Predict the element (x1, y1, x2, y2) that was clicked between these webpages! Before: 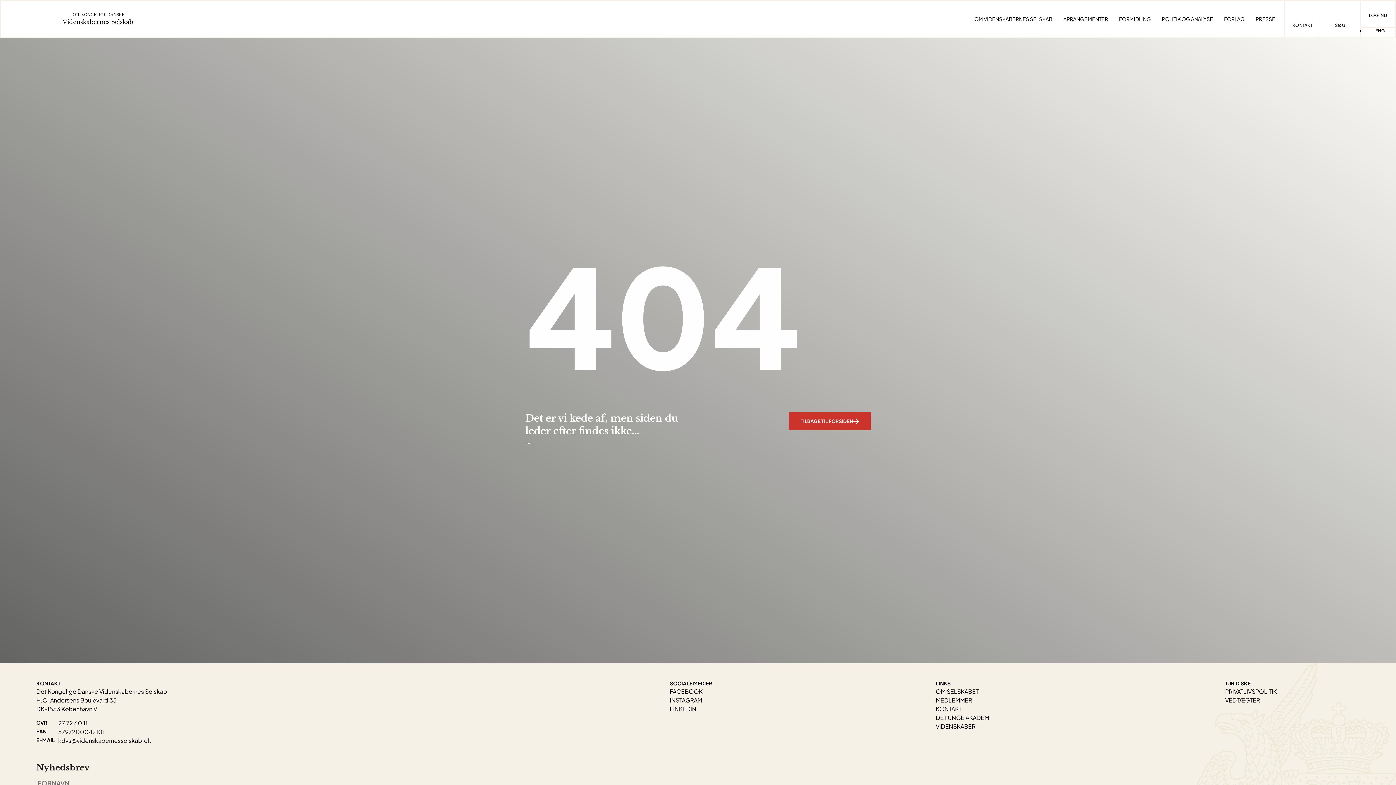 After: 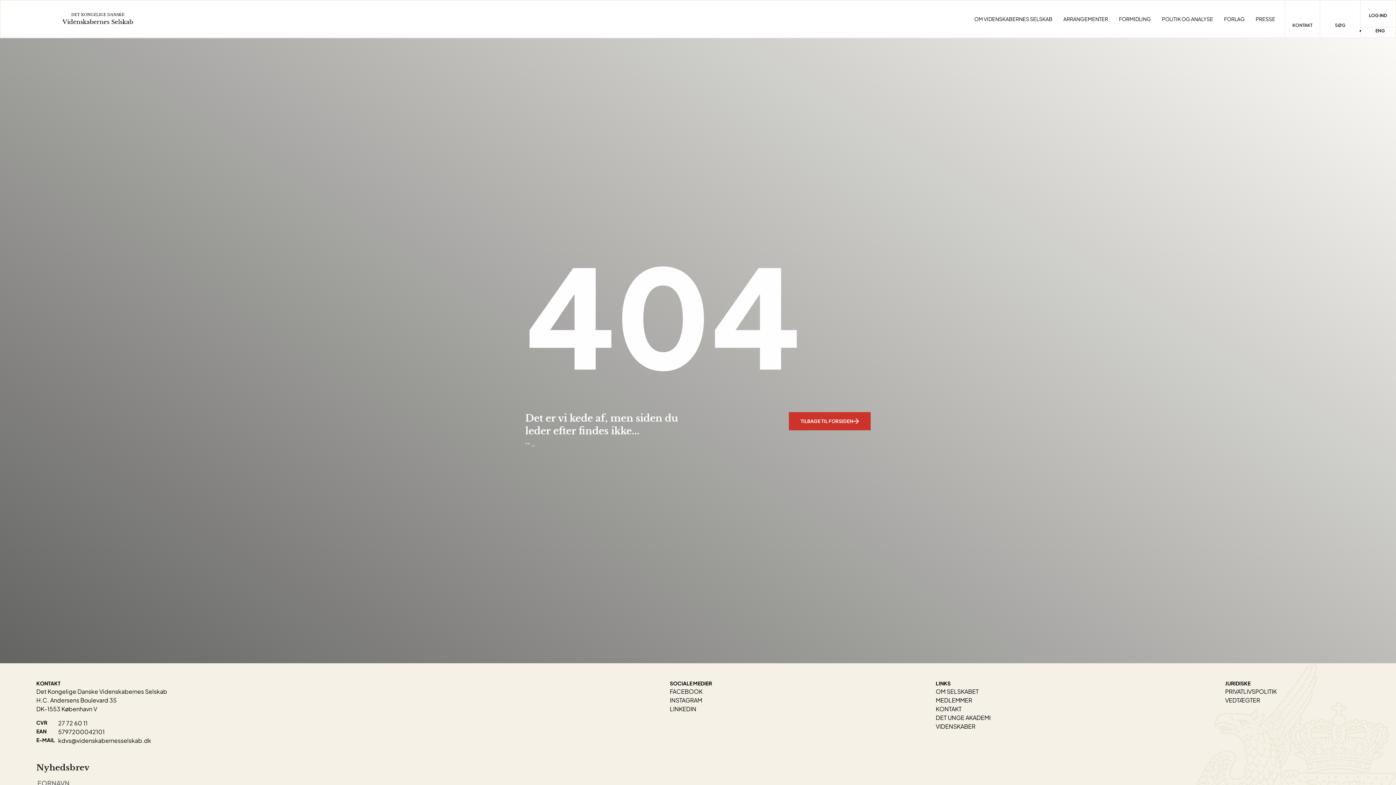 Action: label: PRIVATLIVSPOLITIK bbox: (1225, 688, 1277, 695)